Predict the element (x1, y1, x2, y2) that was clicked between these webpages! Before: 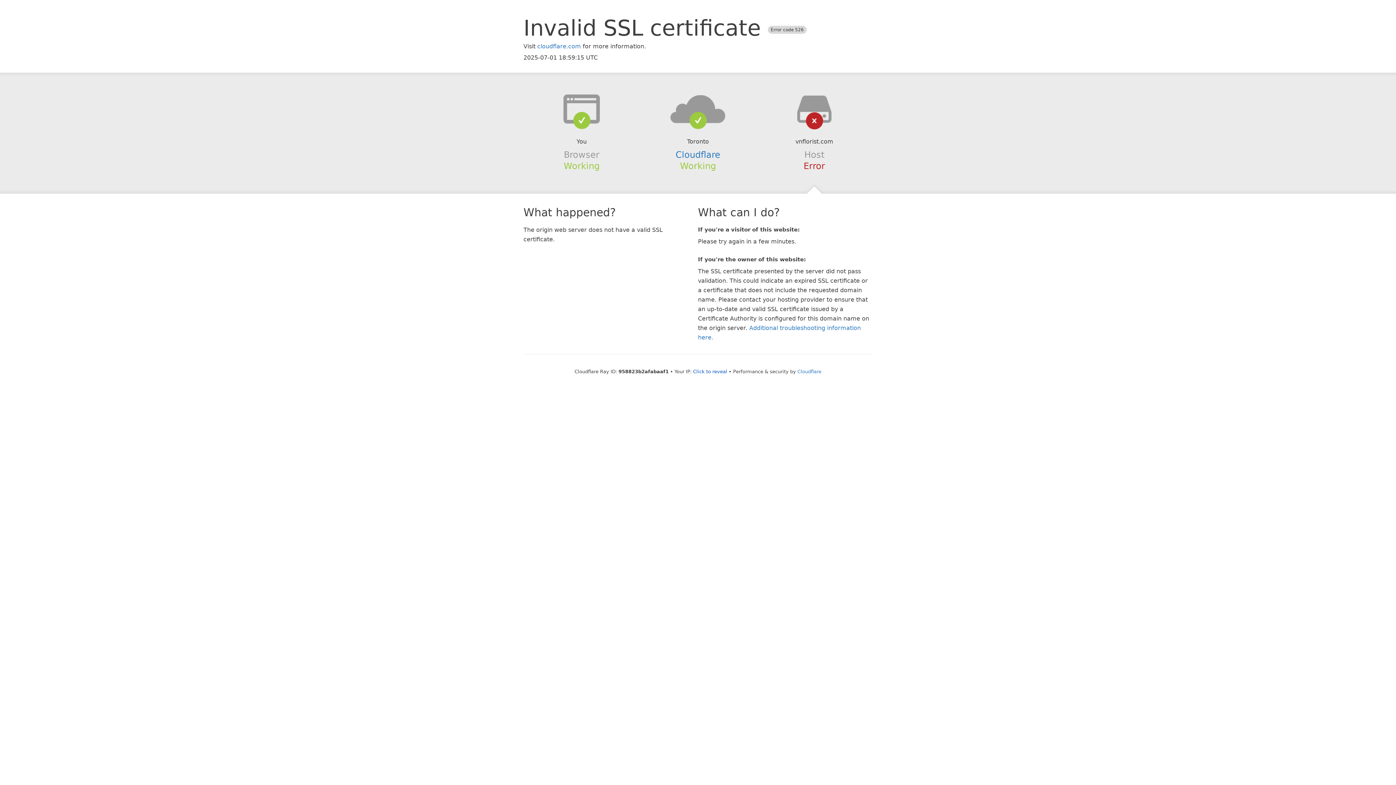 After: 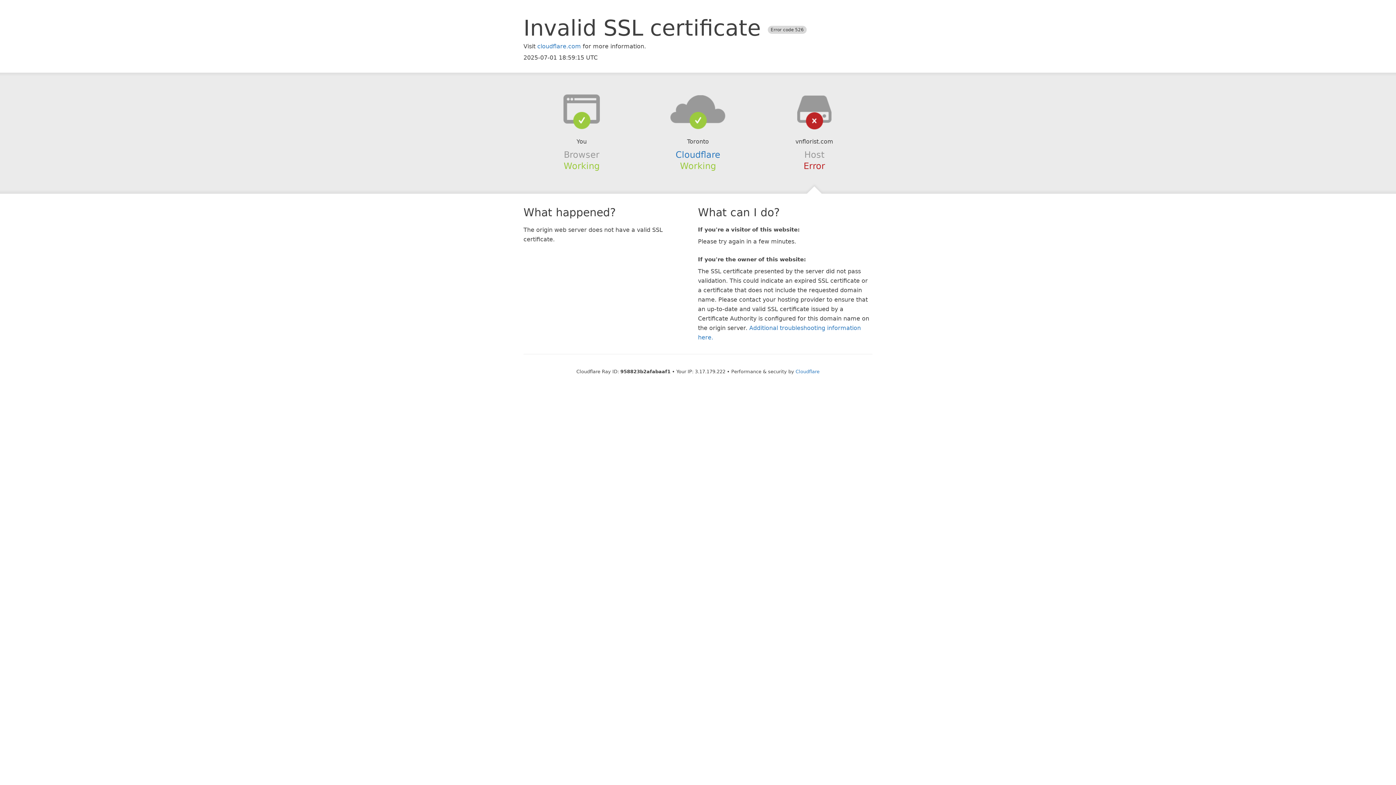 Action: label: Click to reveal bbox: (693, 368, 727, 374)